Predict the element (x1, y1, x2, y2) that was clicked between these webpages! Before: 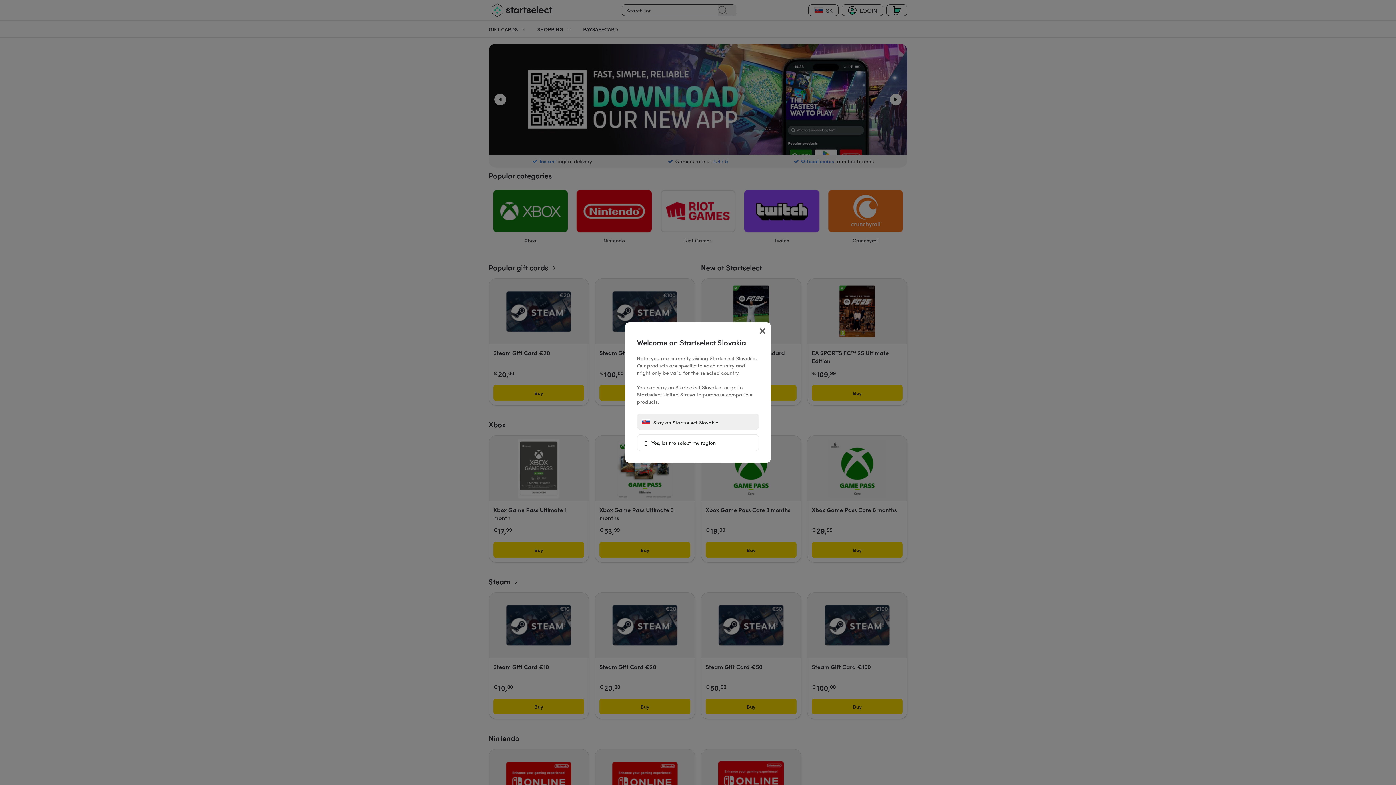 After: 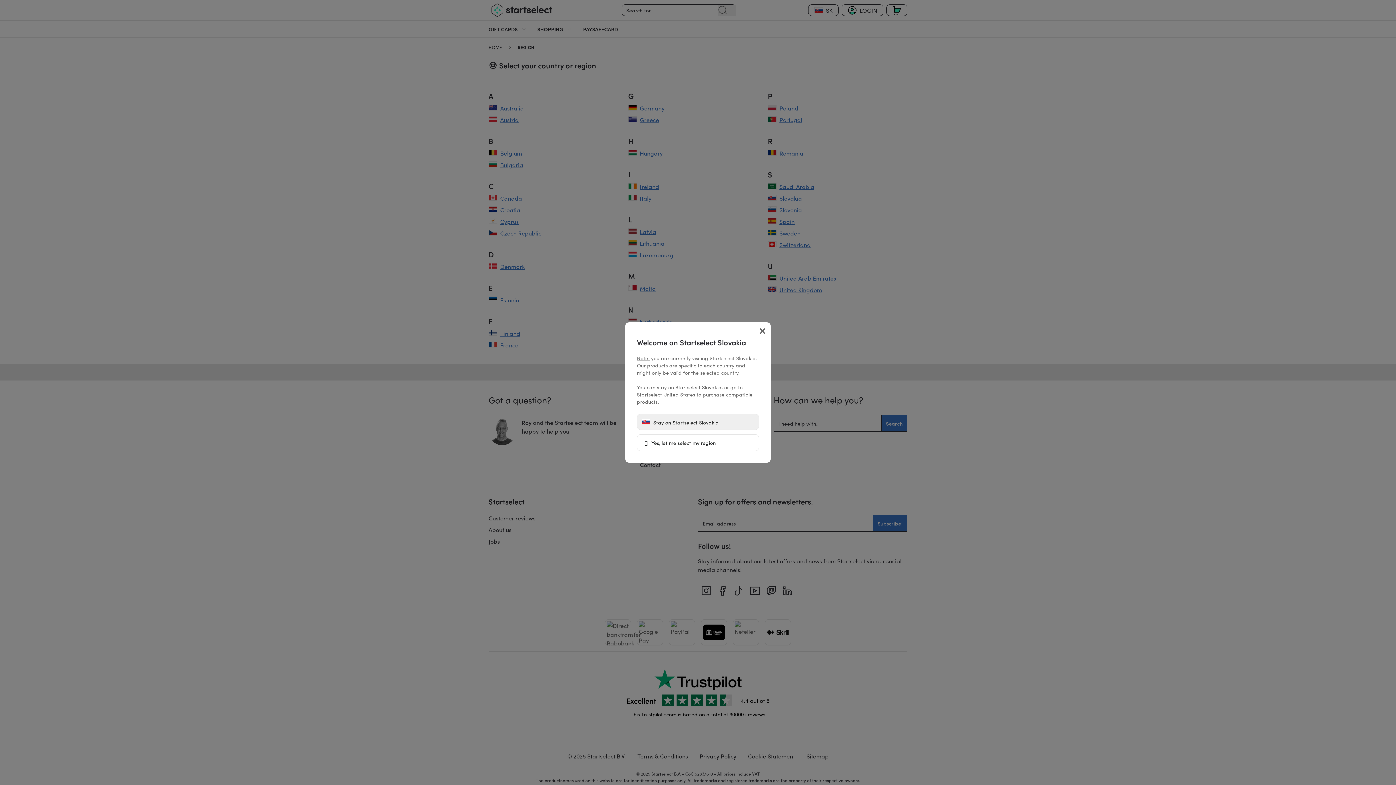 Action: bbox: (637, 434, 759, 451) label:  Yes, let me select my region